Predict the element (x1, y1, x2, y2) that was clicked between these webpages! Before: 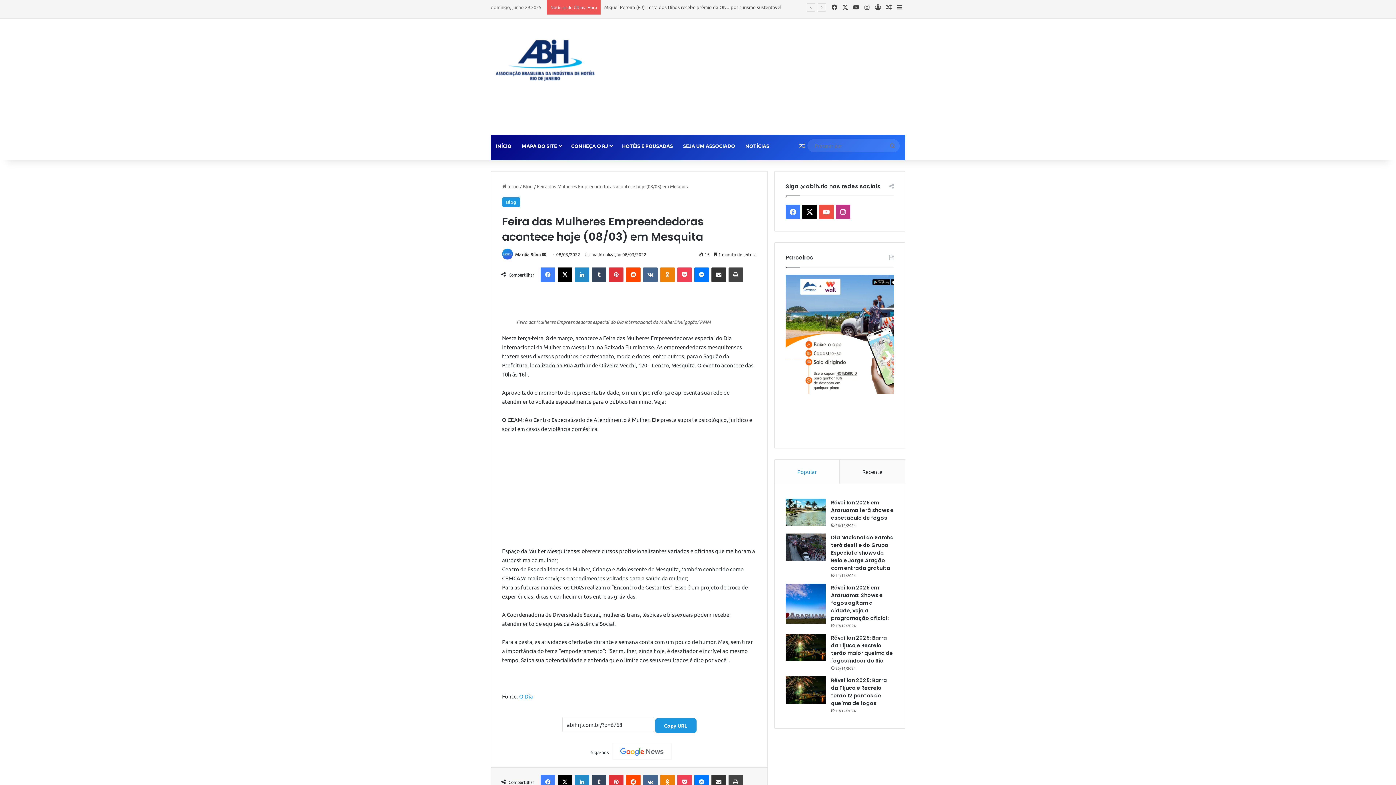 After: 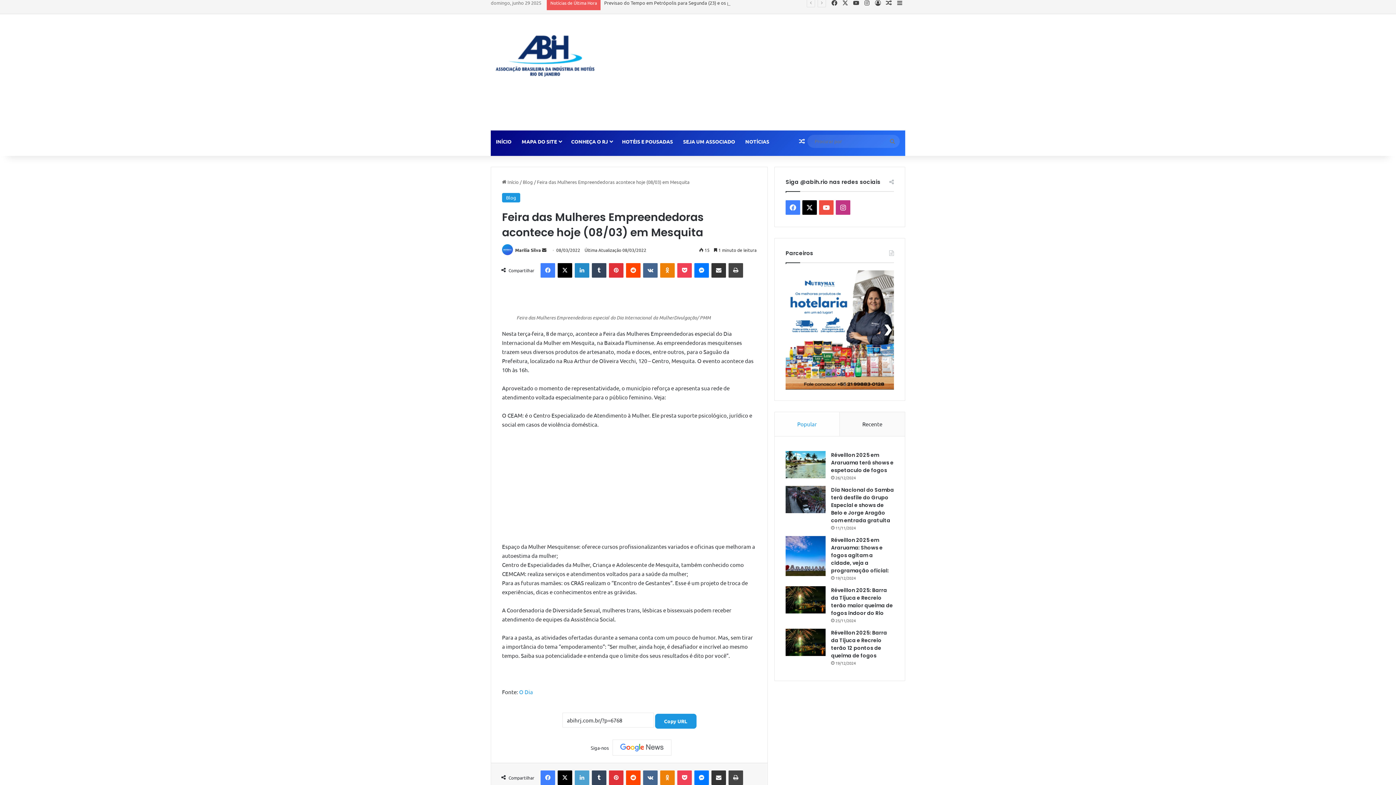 Action: bbox: (574, 775, 589, 789) label: Linkedin